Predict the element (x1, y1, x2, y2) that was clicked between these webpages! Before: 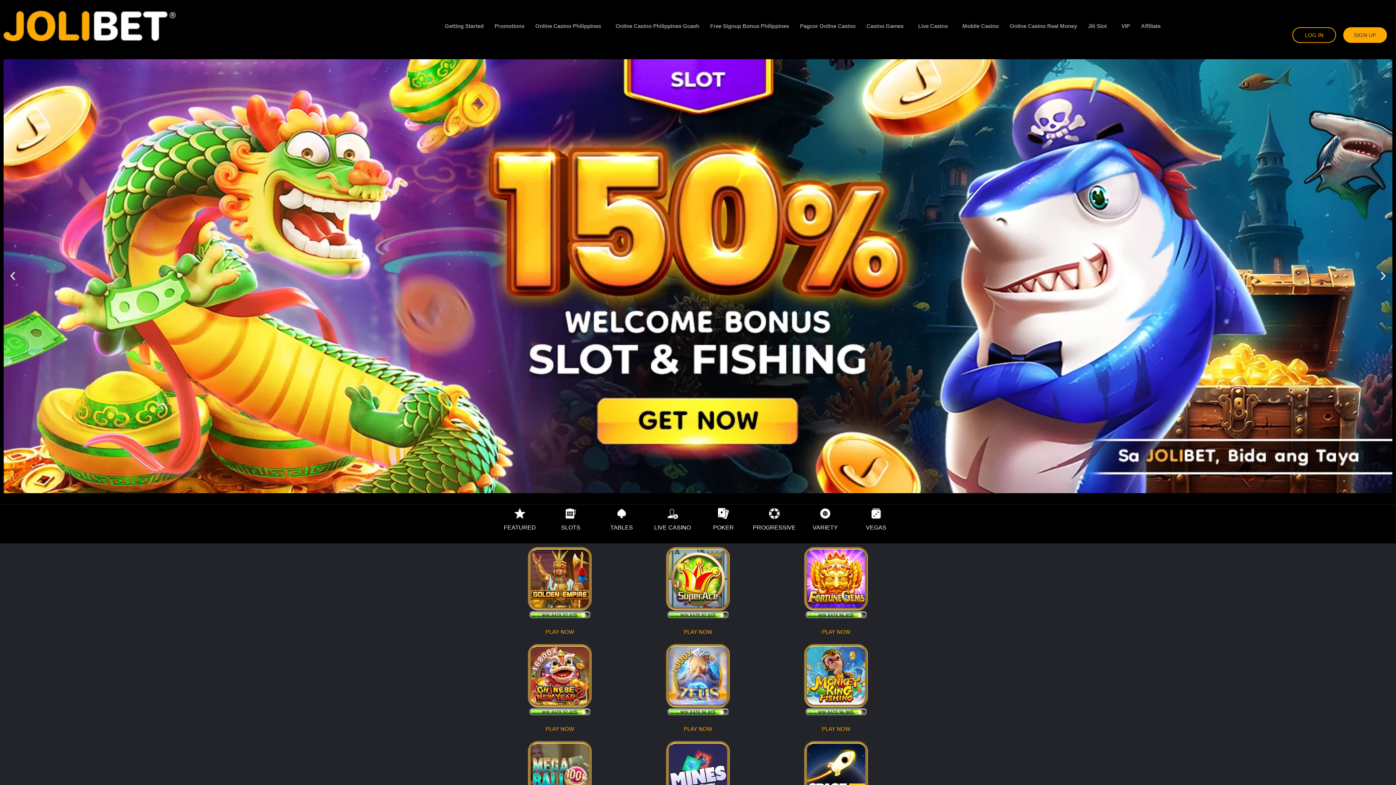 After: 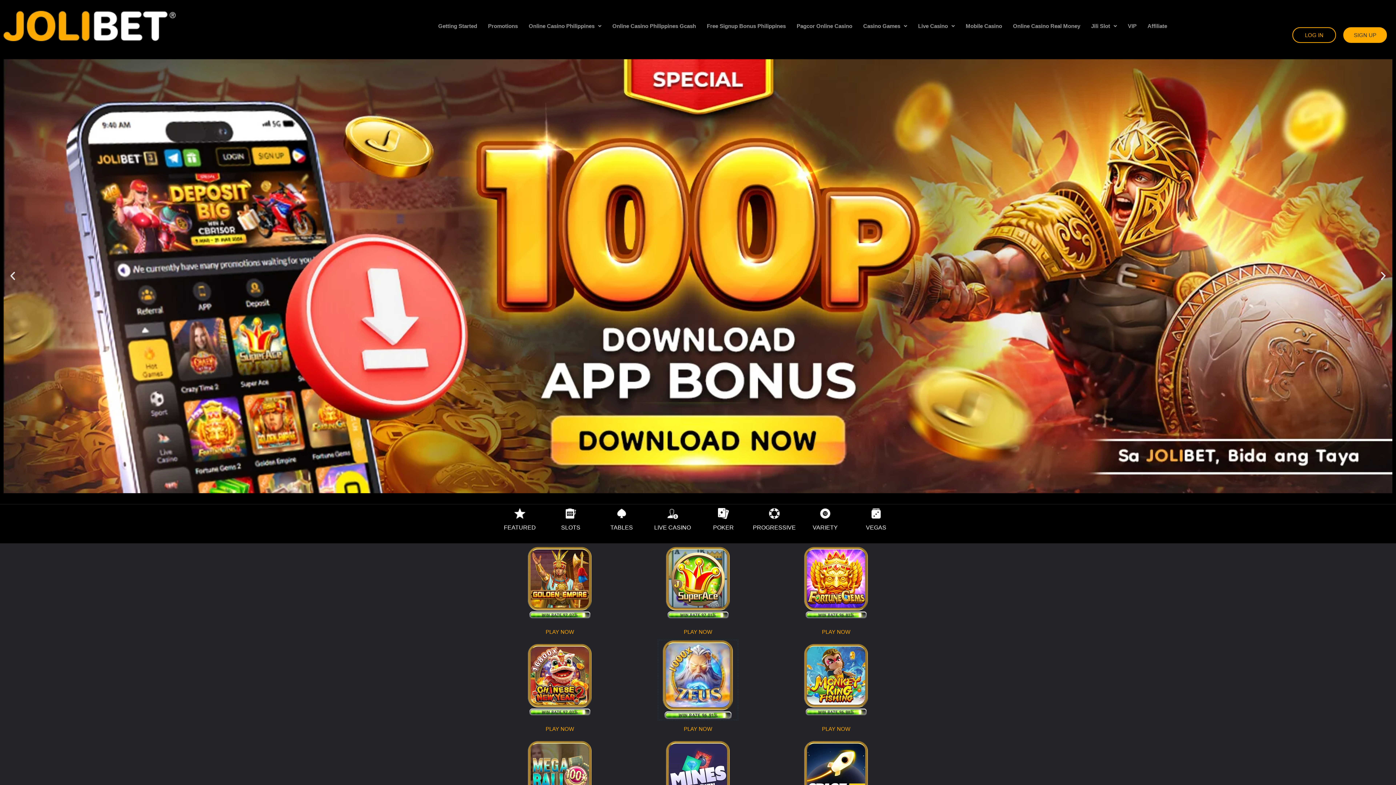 Action: bbox: (662, 644, 734, 716)